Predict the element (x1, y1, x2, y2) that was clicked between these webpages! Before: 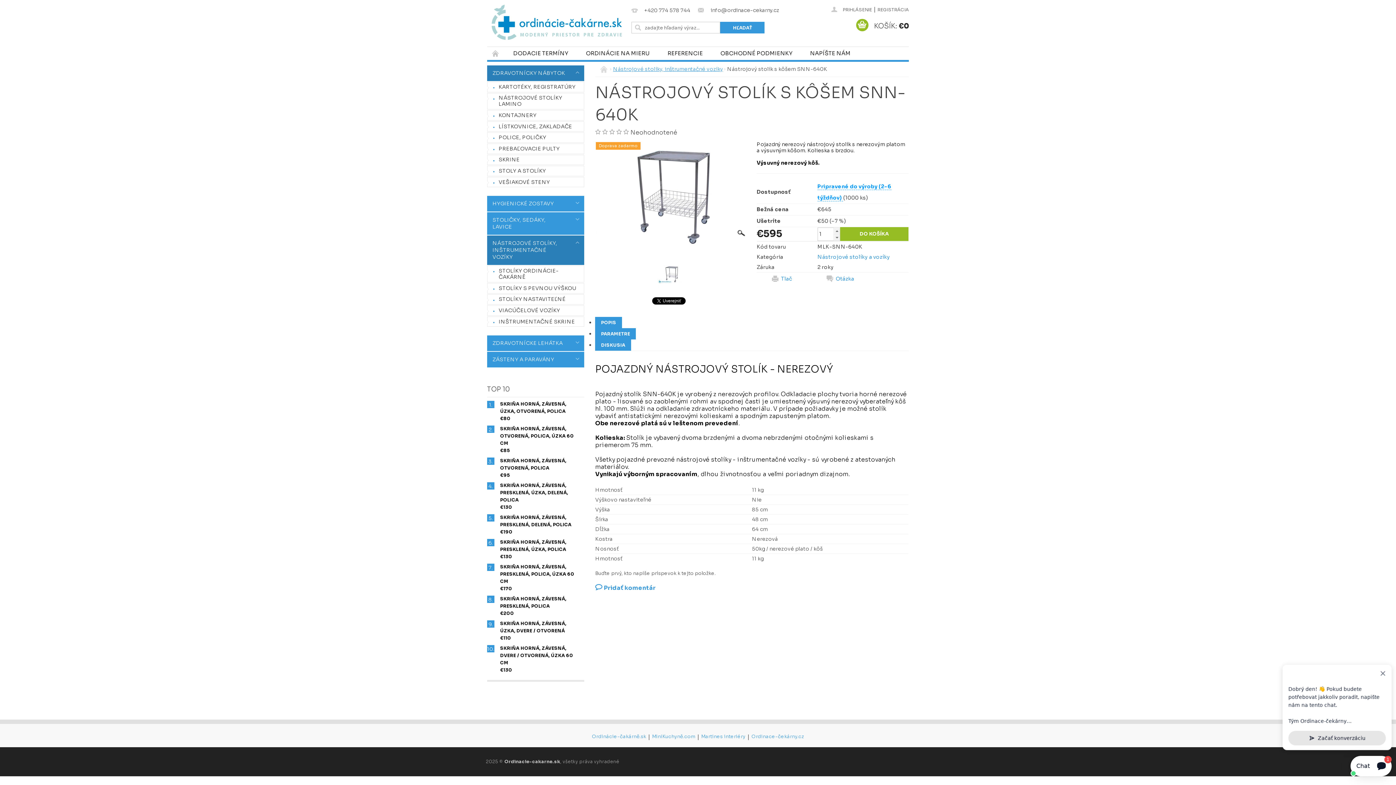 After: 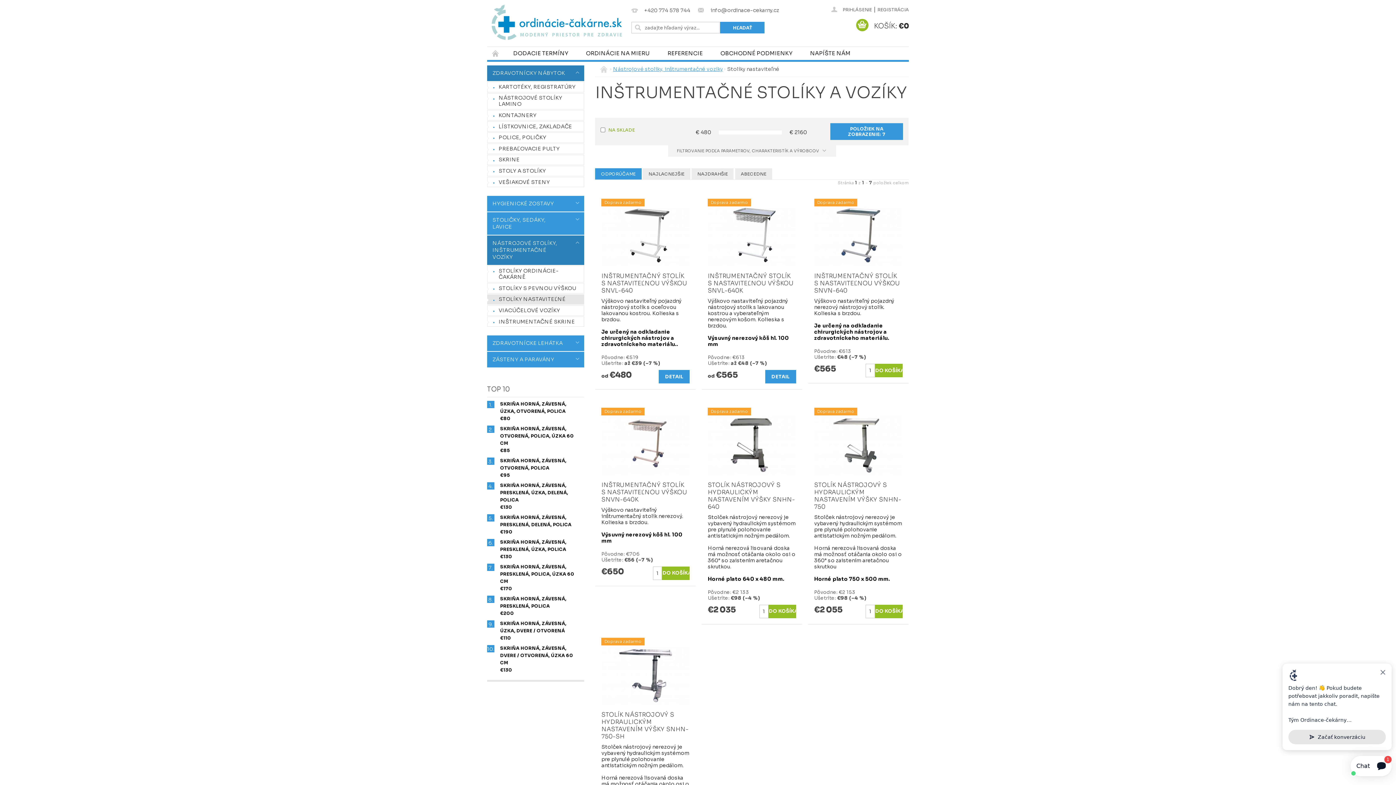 Action: label: STOLÍKY NASTAVITEĽNÉ bbox: (487, 294, 584, 304)